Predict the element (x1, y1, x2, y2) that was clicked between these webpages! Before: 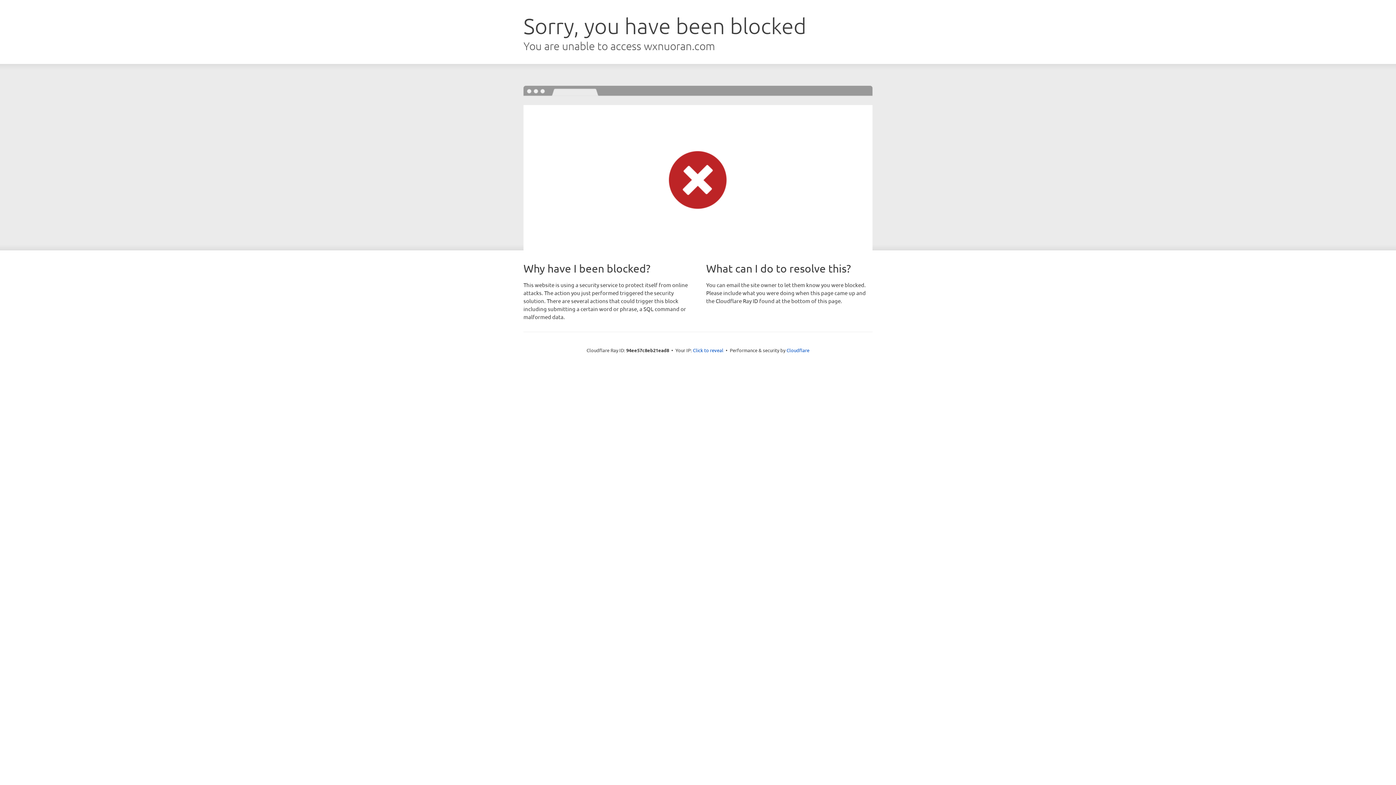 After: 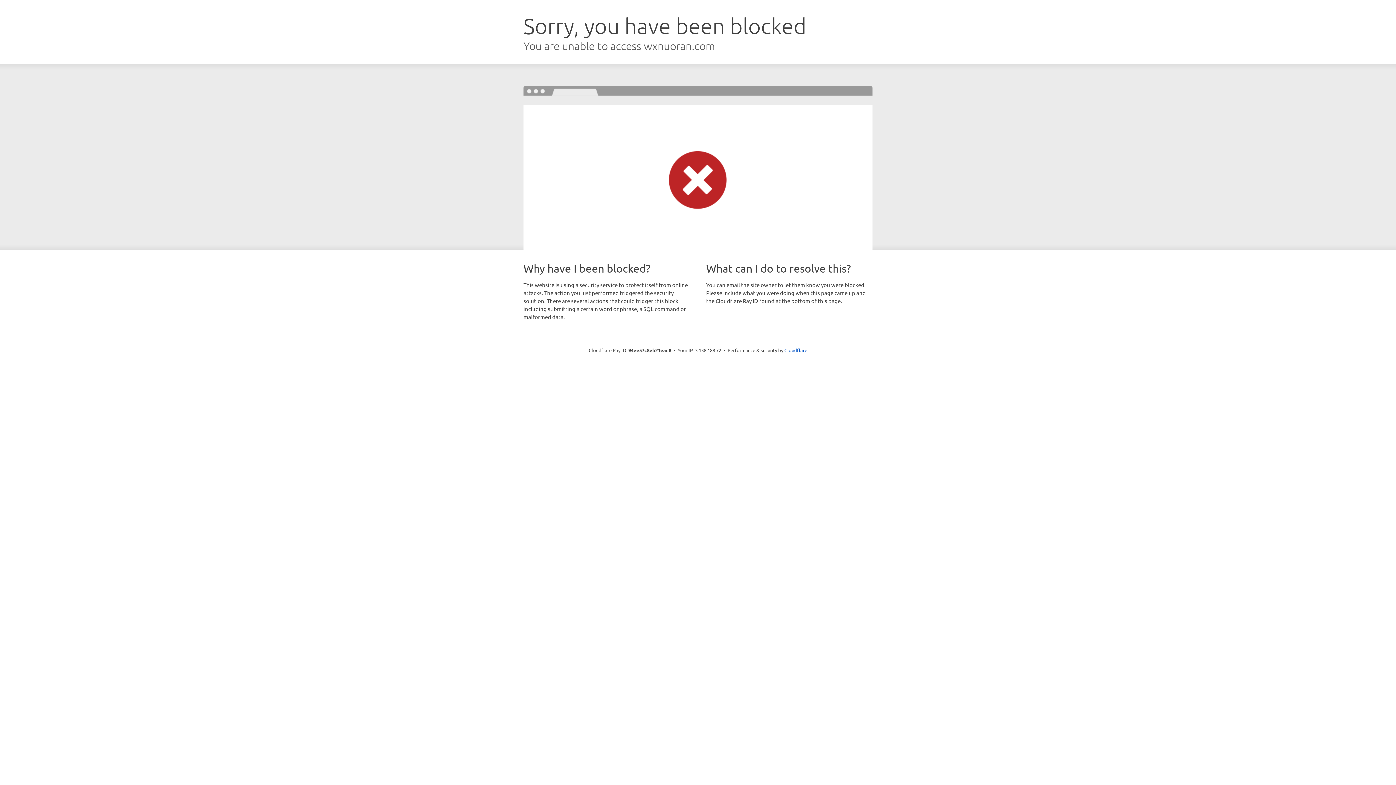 Action: label: Click to reveal bbox: (693, 346, 723, 353)